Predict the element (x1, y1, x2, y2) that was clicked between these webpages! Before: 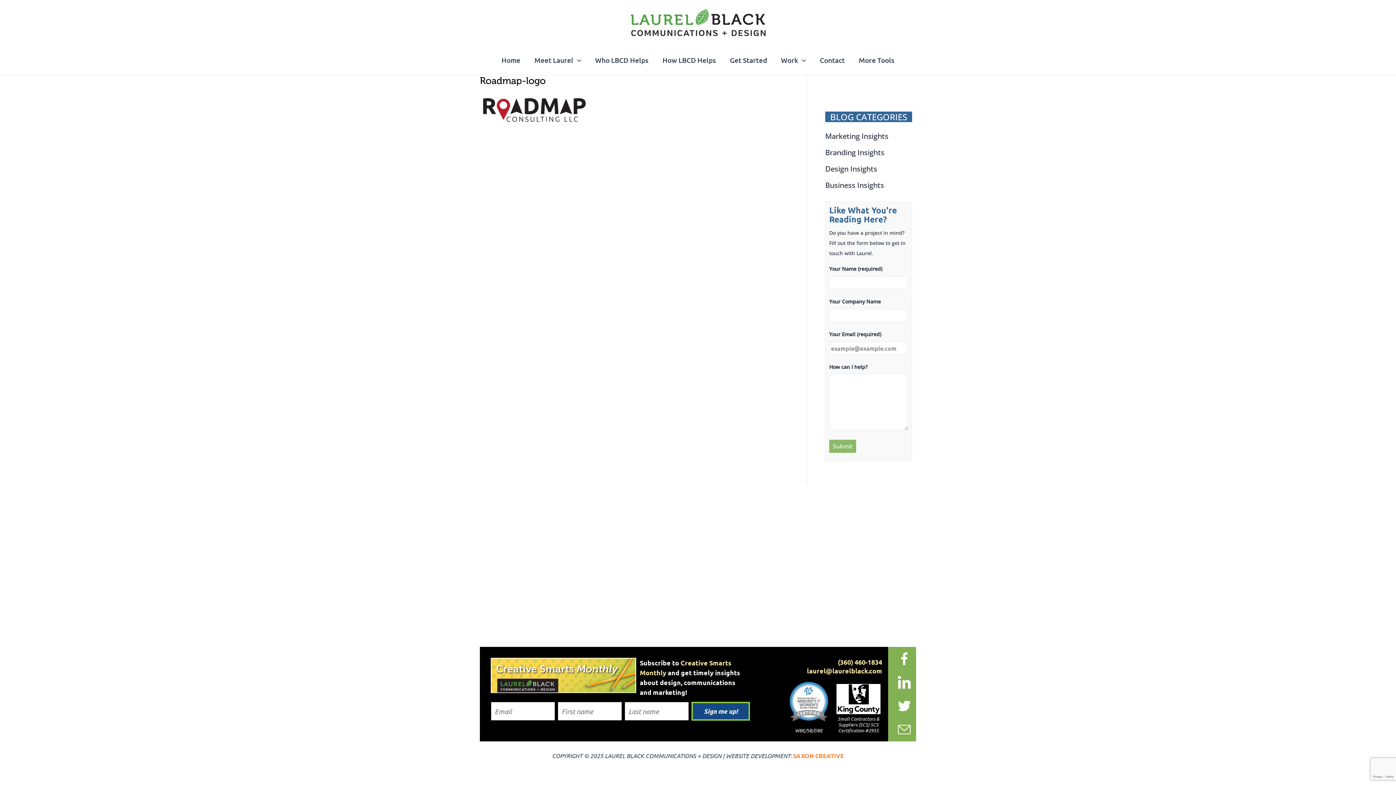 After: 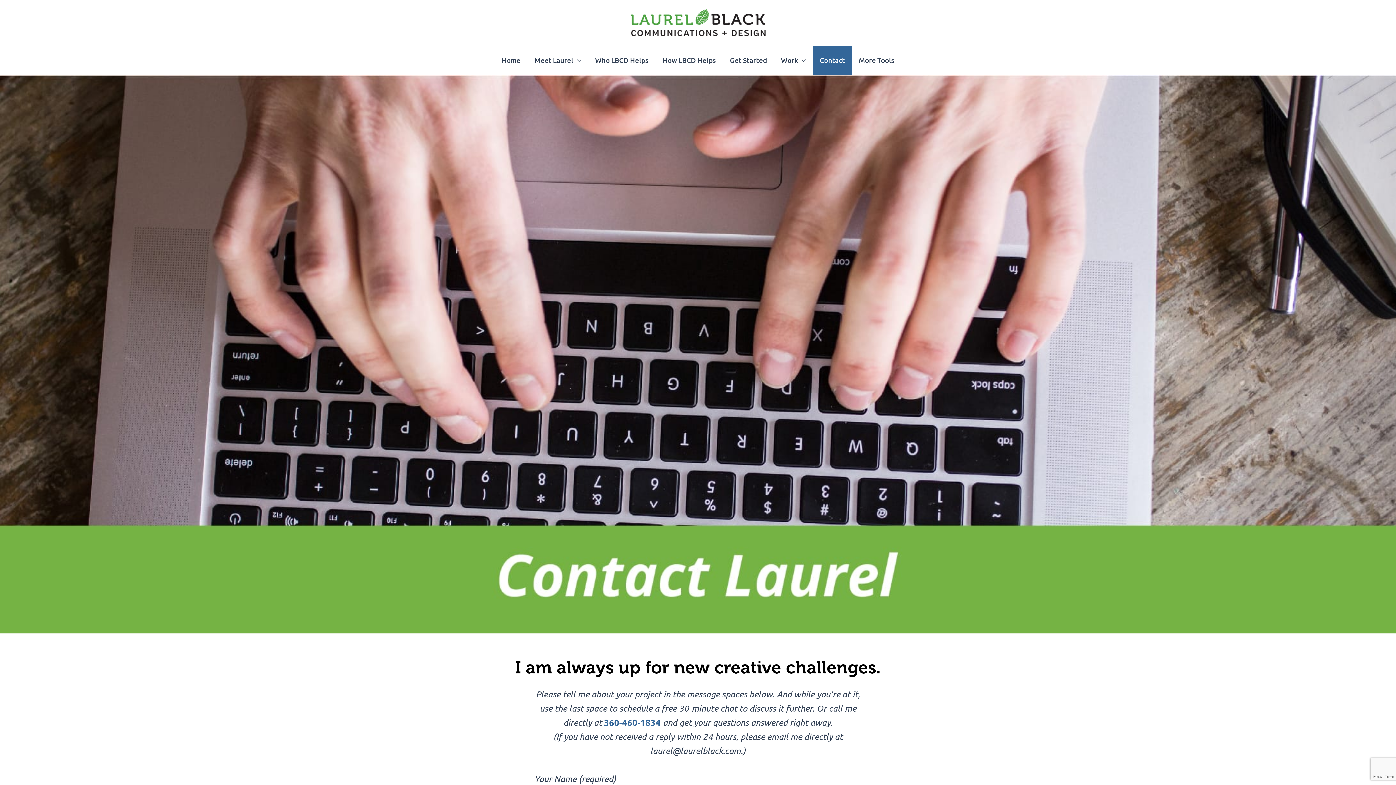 Action: bbox: (813, 45, 852, 74) label: Contact